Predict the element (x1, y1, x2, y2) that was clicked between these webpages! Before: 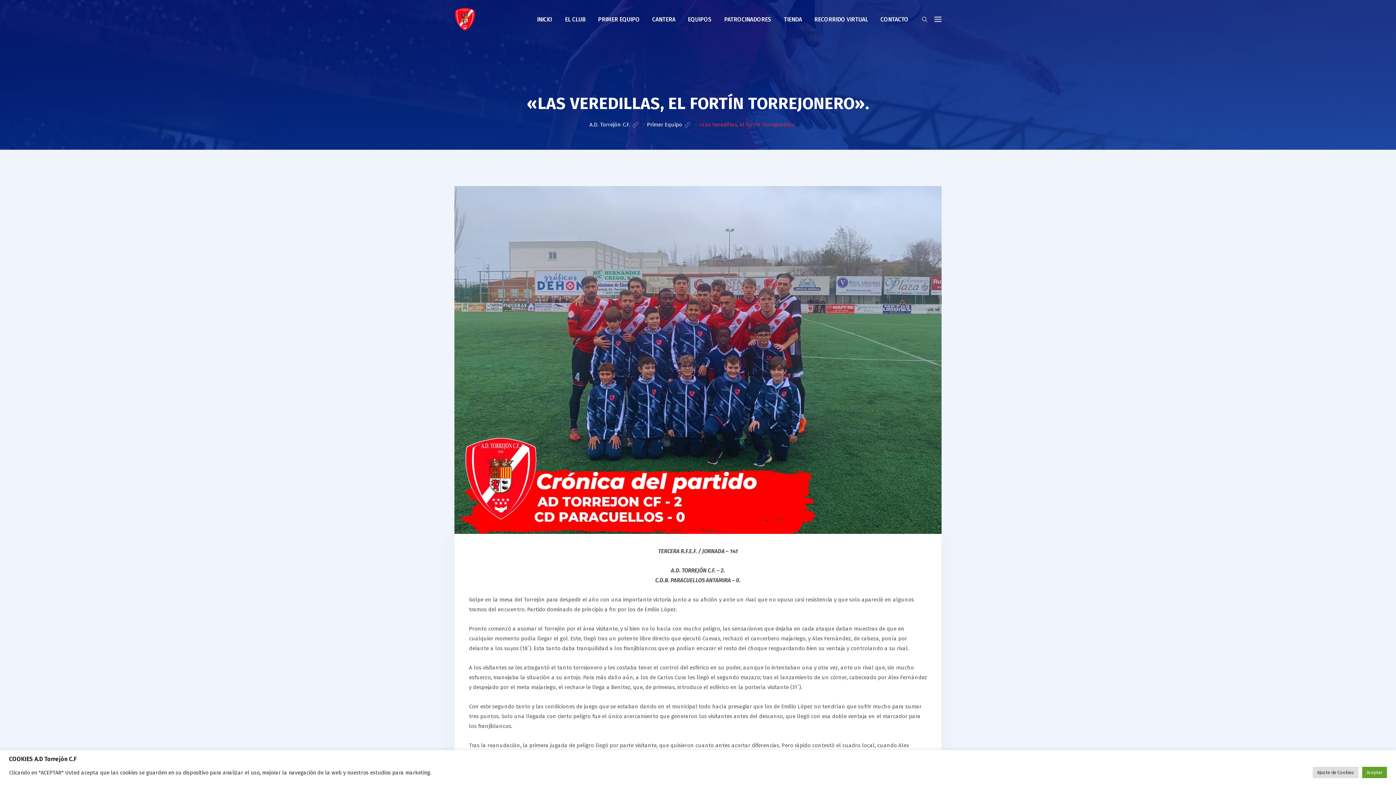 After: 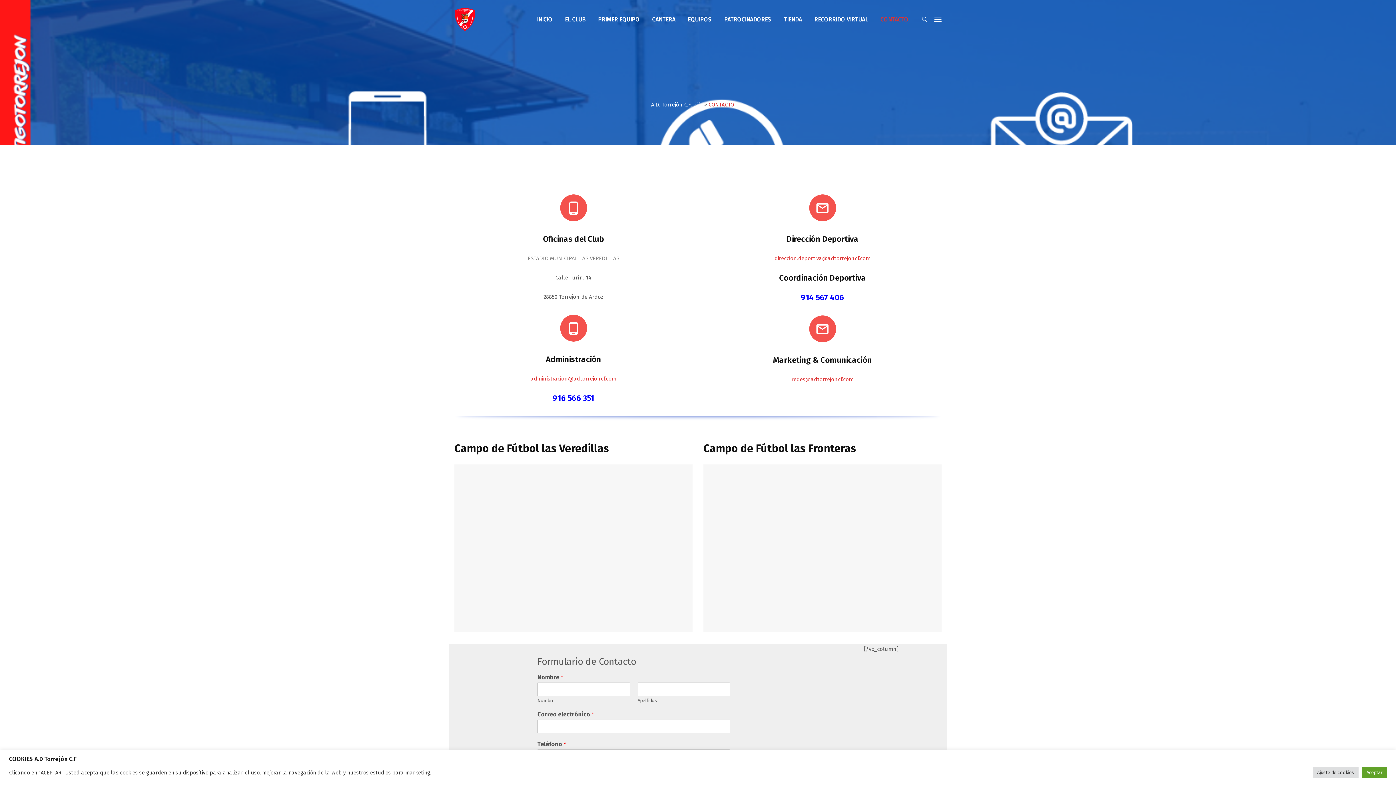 Action: label: CONTACTO bbox: (875, 14, 914, 24)